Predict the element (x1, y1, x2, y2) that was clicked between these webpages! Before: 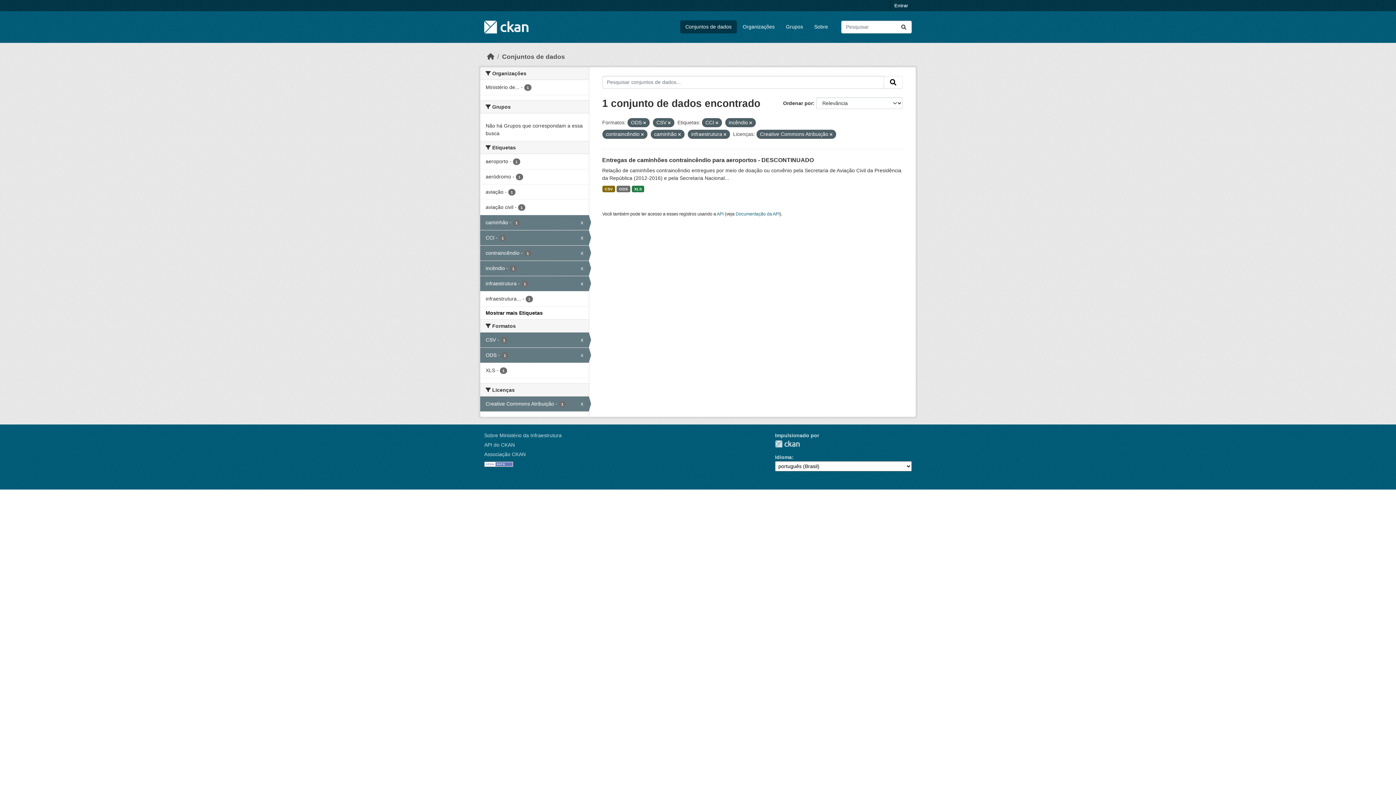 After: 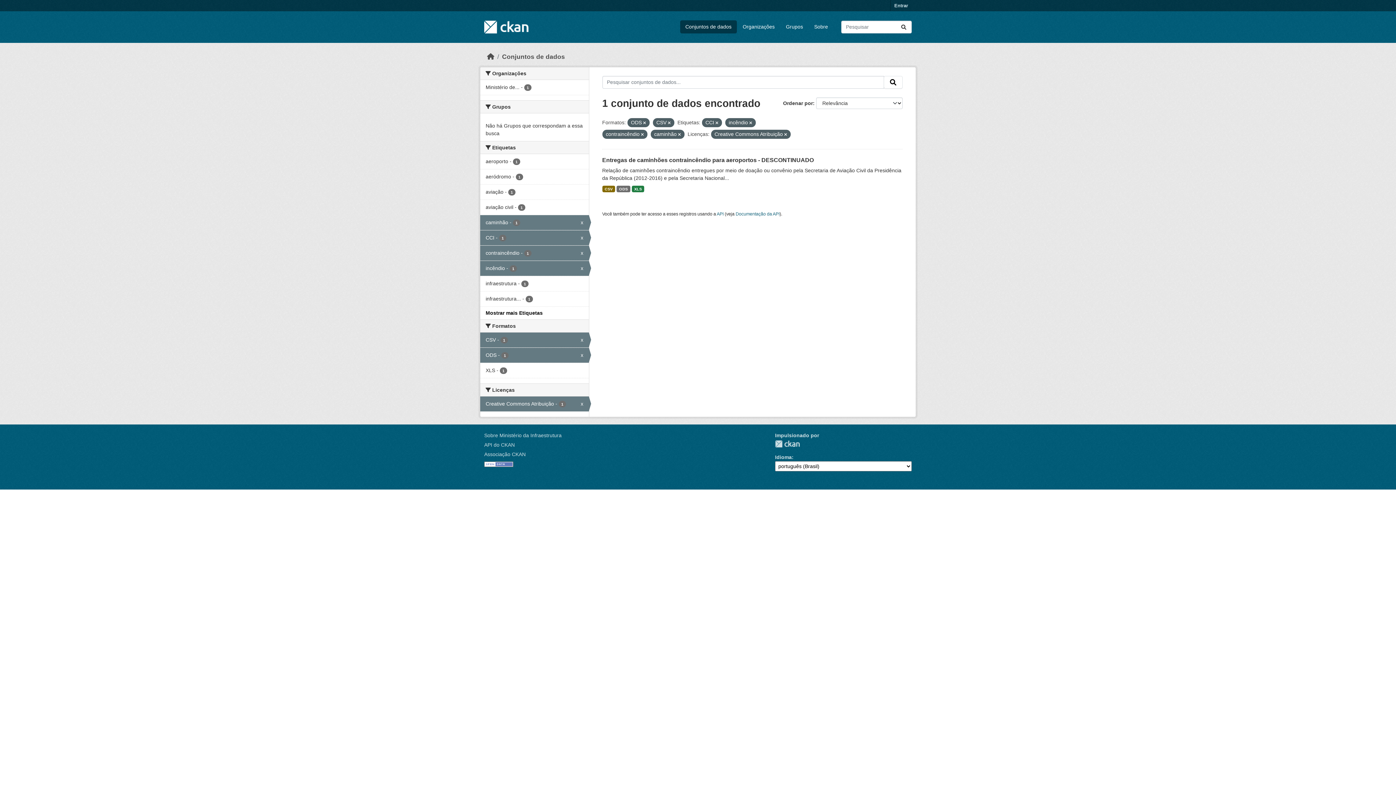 Action: label: infraestrutura - 1
x bbox: (480, 276, 588, 291)